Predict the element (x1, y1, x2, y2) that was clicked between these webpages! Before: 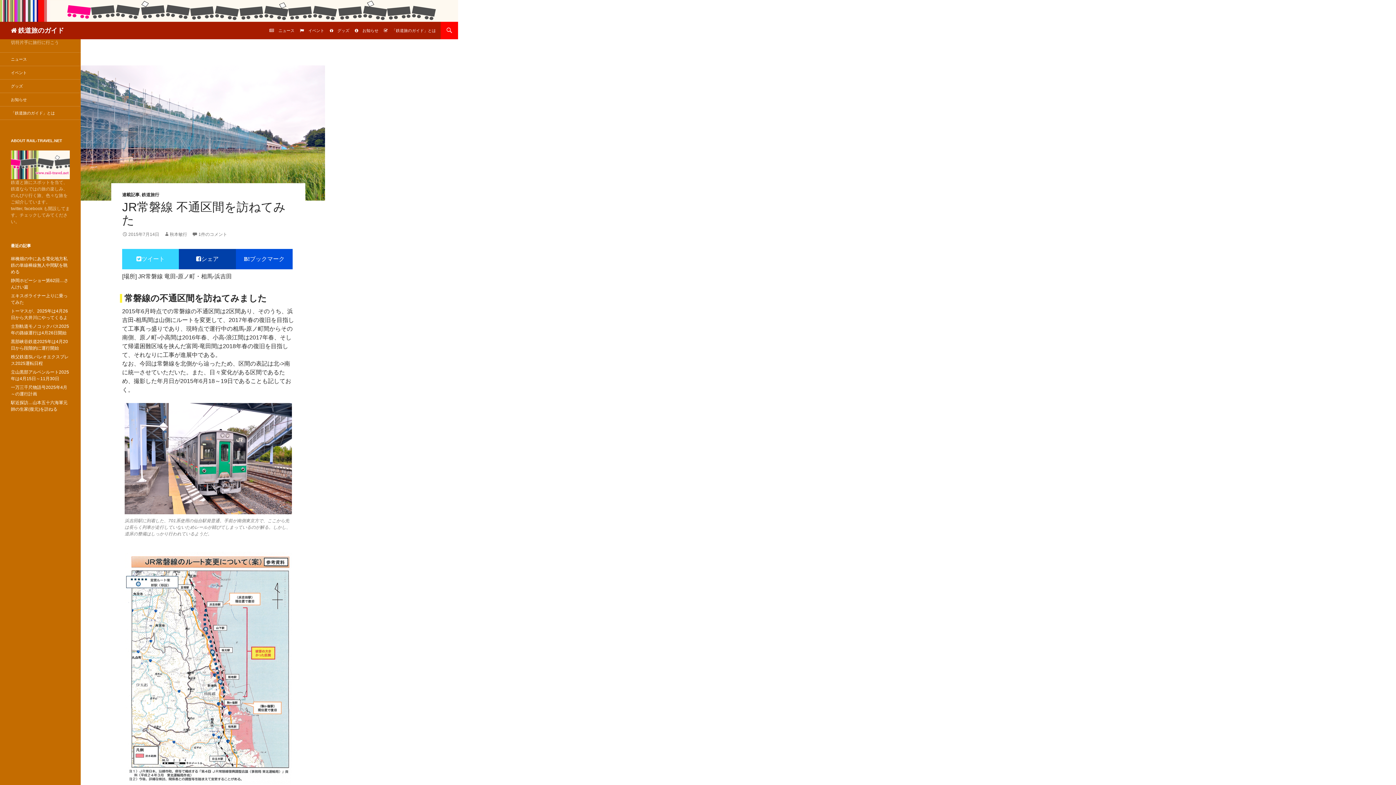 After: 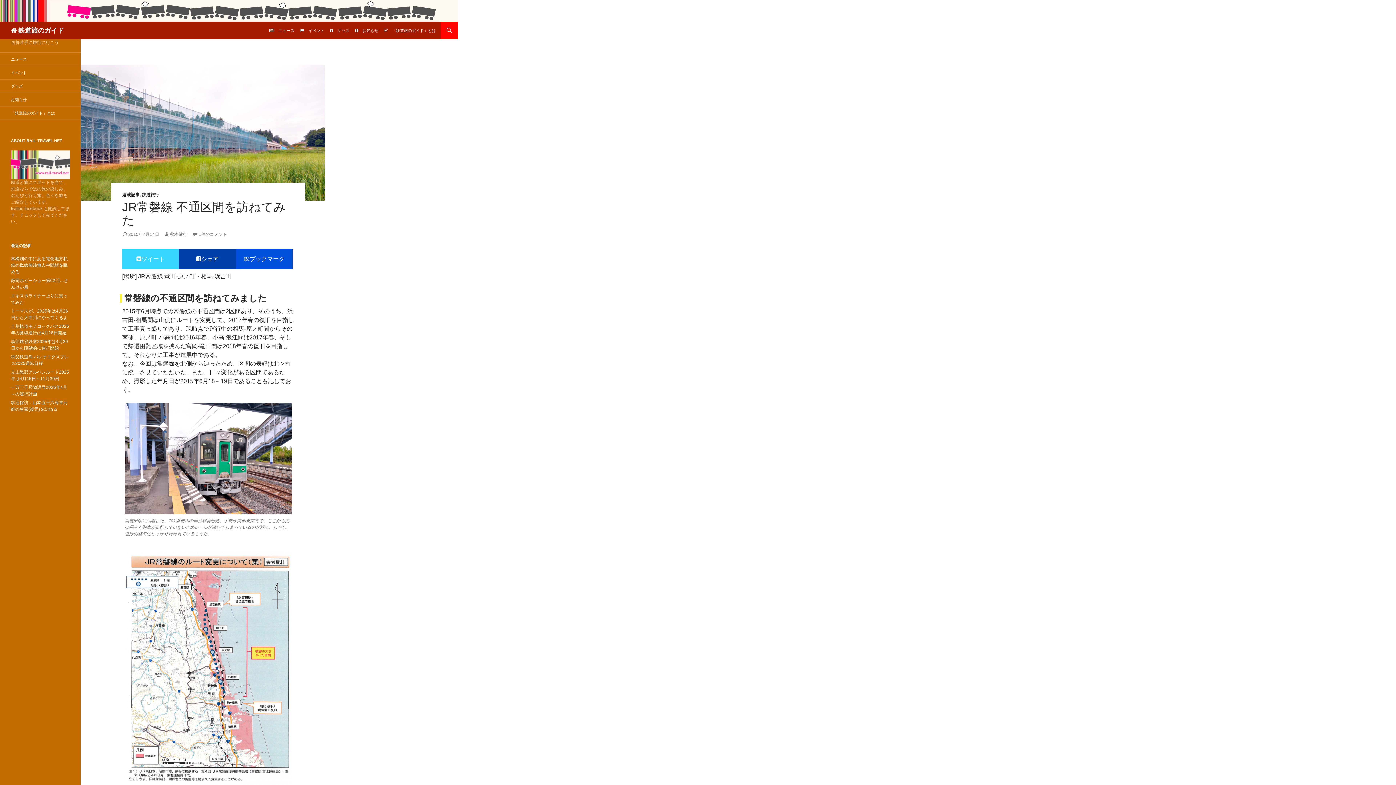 Action: label: 2015年7月14日 bbox: (122, 232, 159, 237)